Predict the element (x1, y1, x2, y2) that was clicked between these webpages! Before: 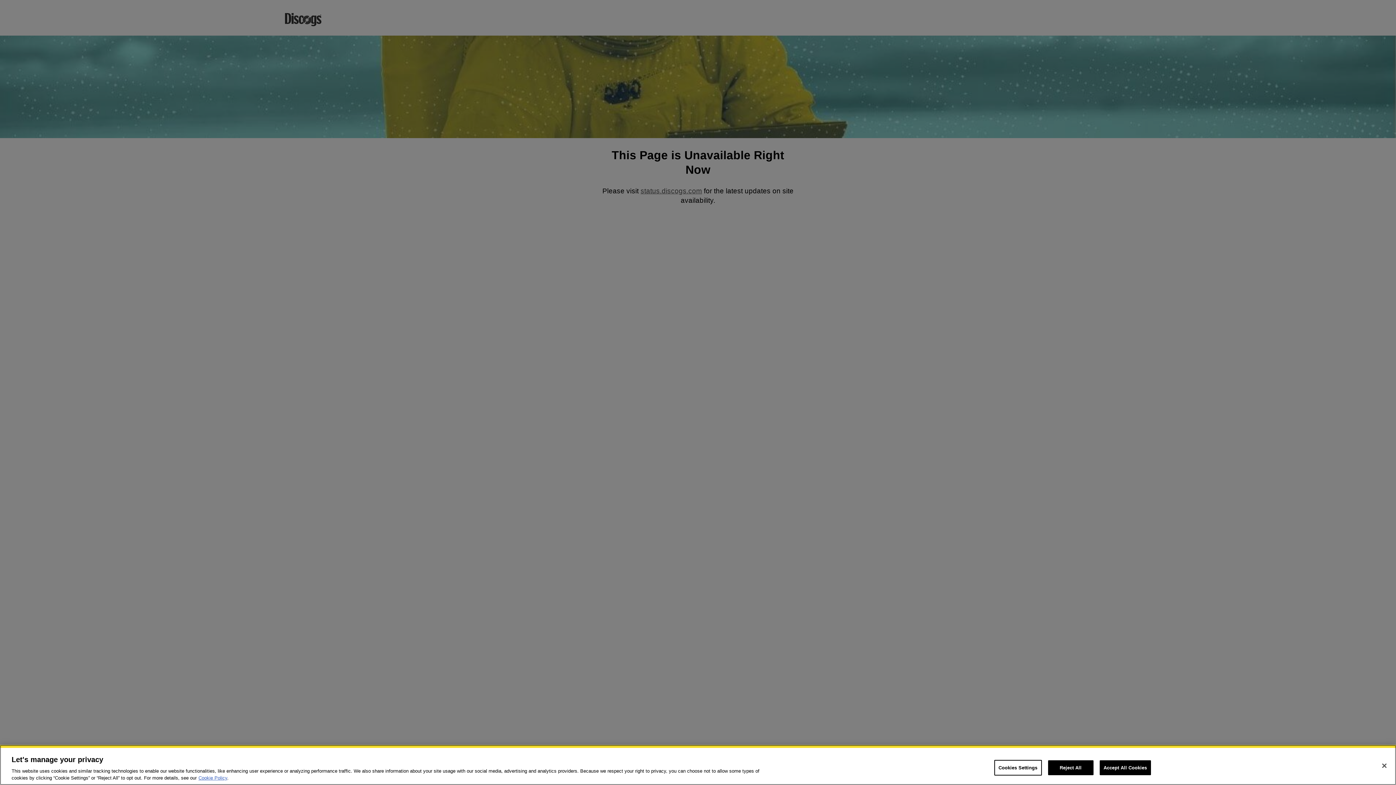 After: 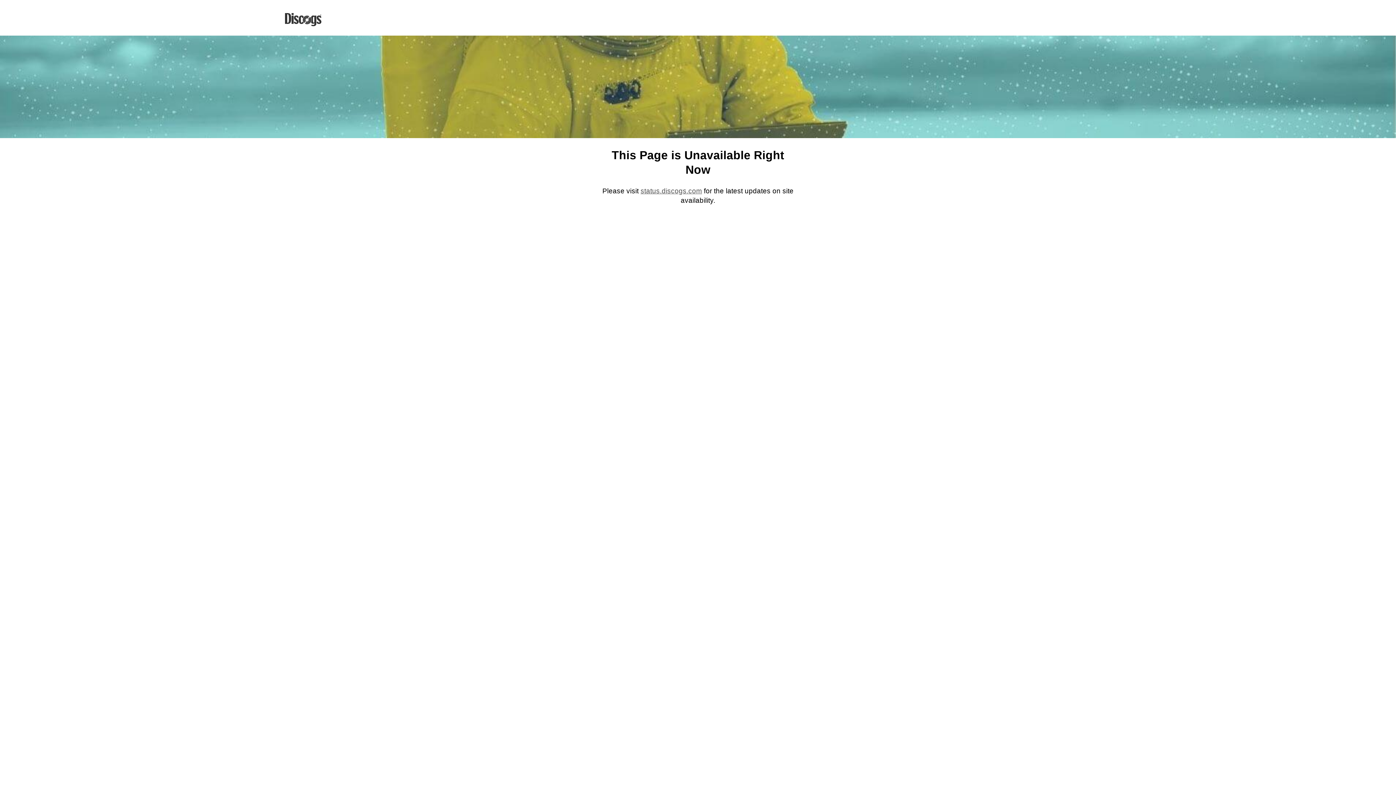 Action: label: Accept All Cookies bbox: (1099, 760, 1151, 775)